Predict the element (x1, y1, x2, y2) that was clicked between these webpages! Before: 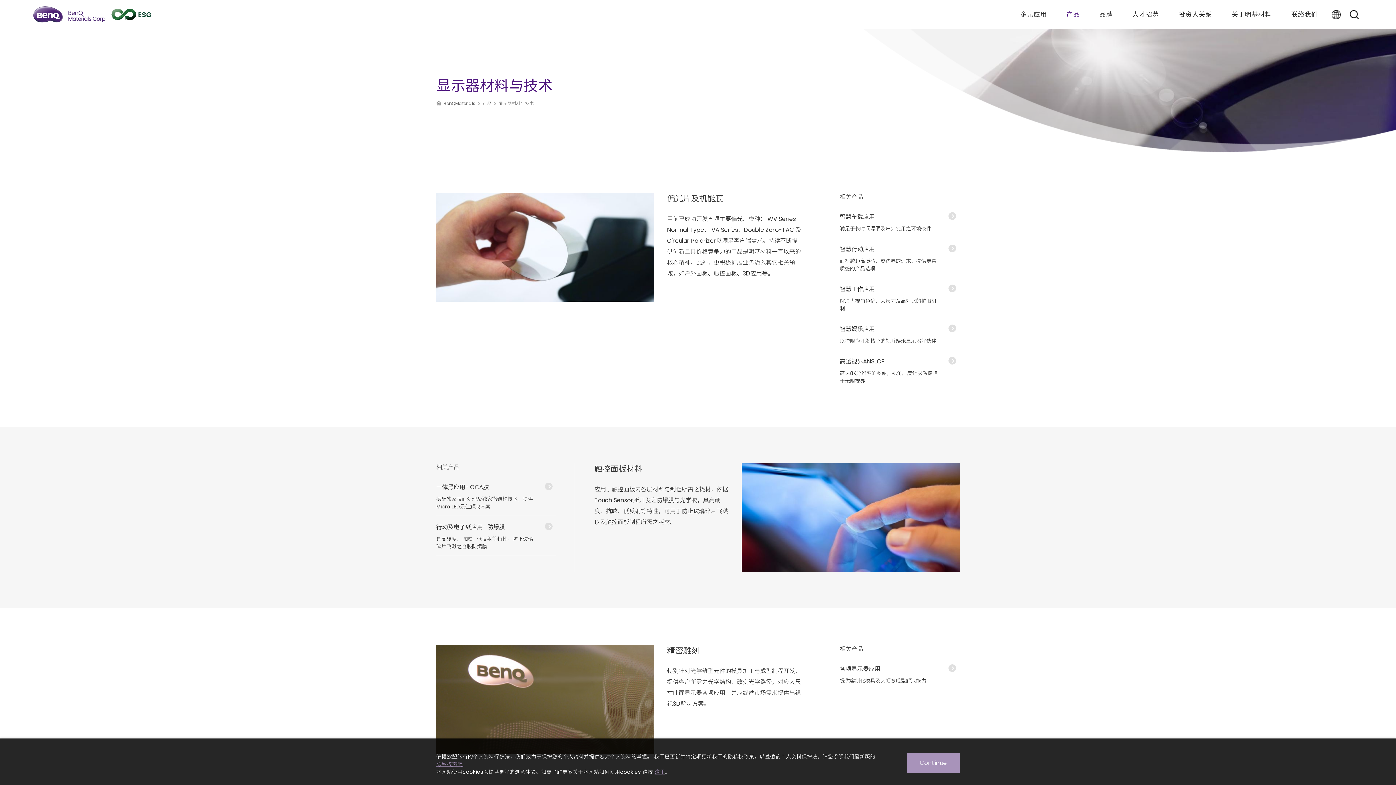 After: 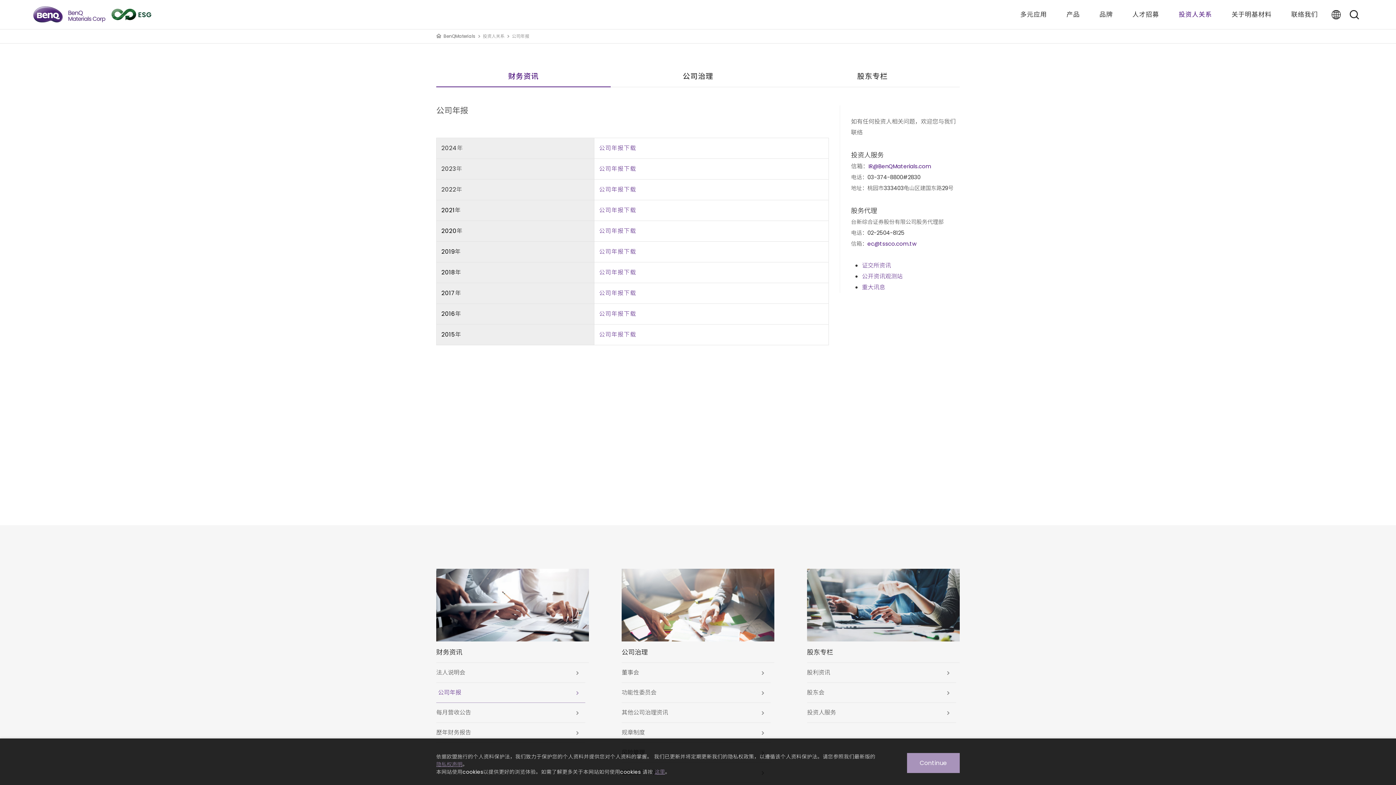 Action: label: 投资人关系 bbox: (1169, 0, 1221, 29)